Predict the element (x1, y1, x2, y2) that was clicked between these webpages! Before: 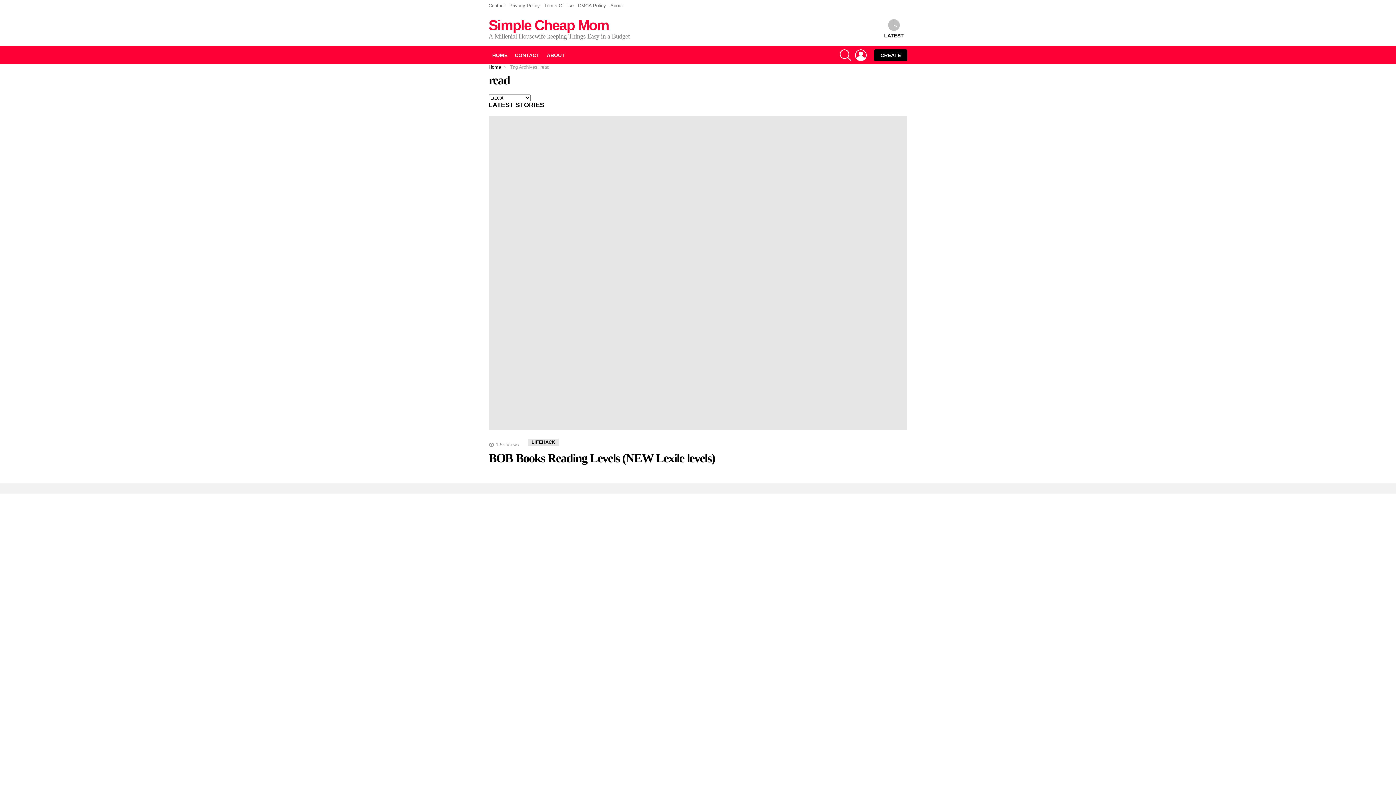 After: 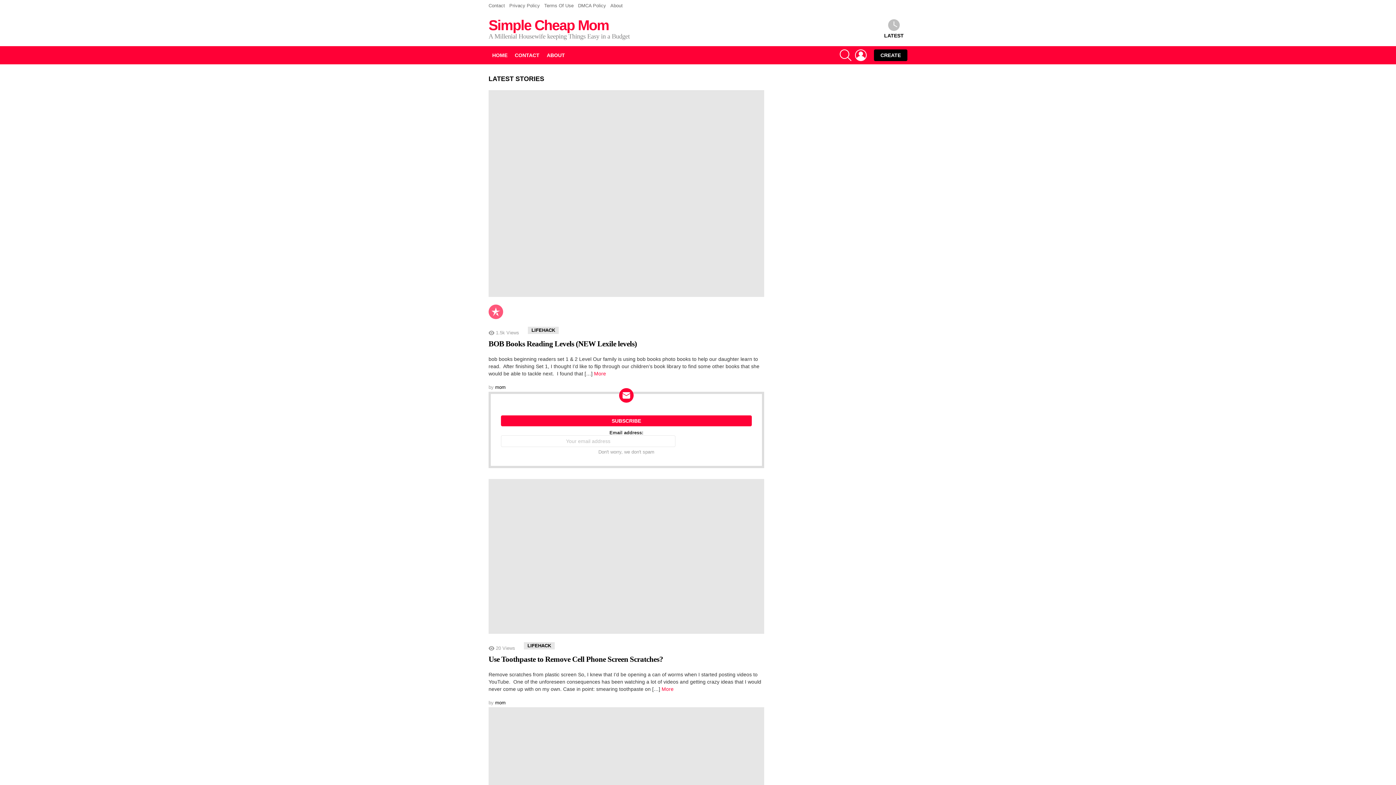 Action: bbox: (880, 19, 907, 38) label: LATEST